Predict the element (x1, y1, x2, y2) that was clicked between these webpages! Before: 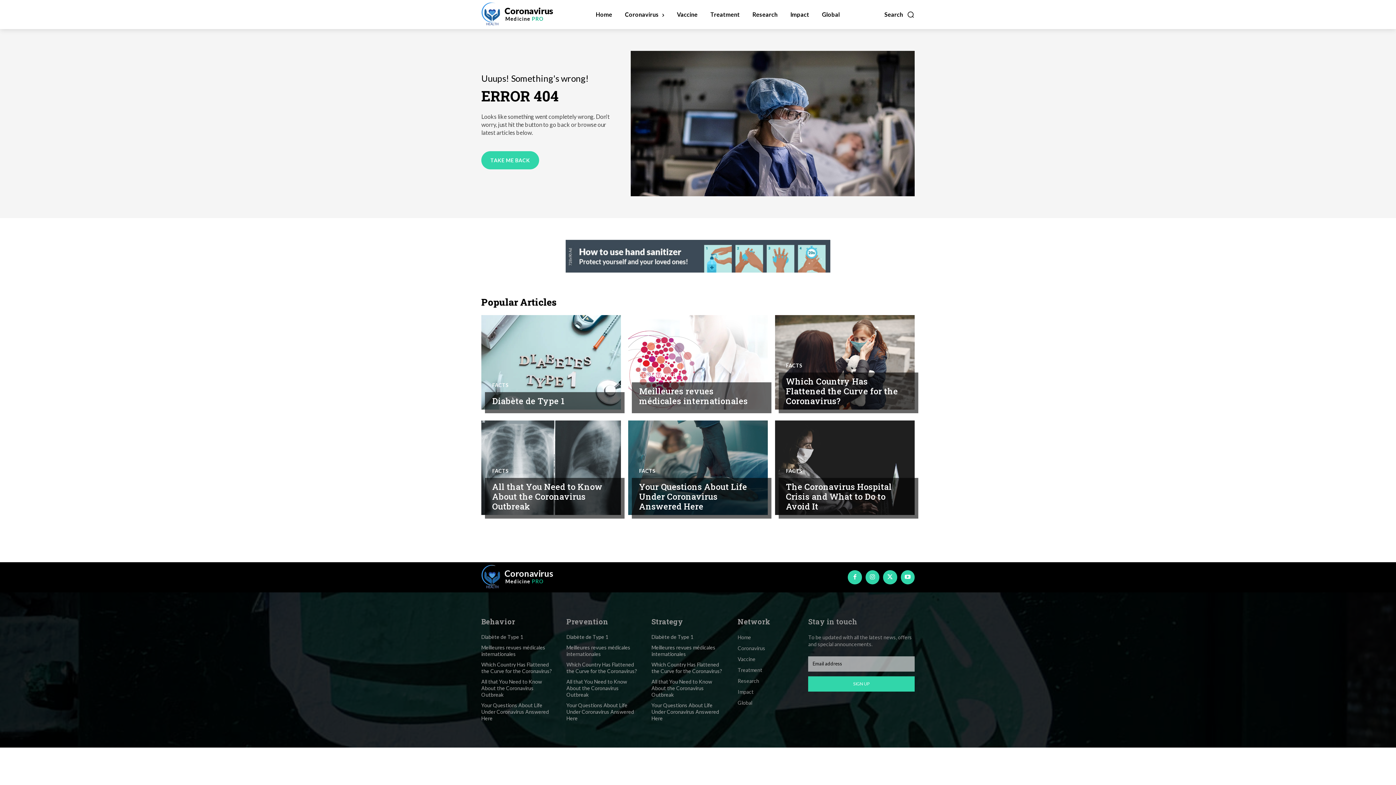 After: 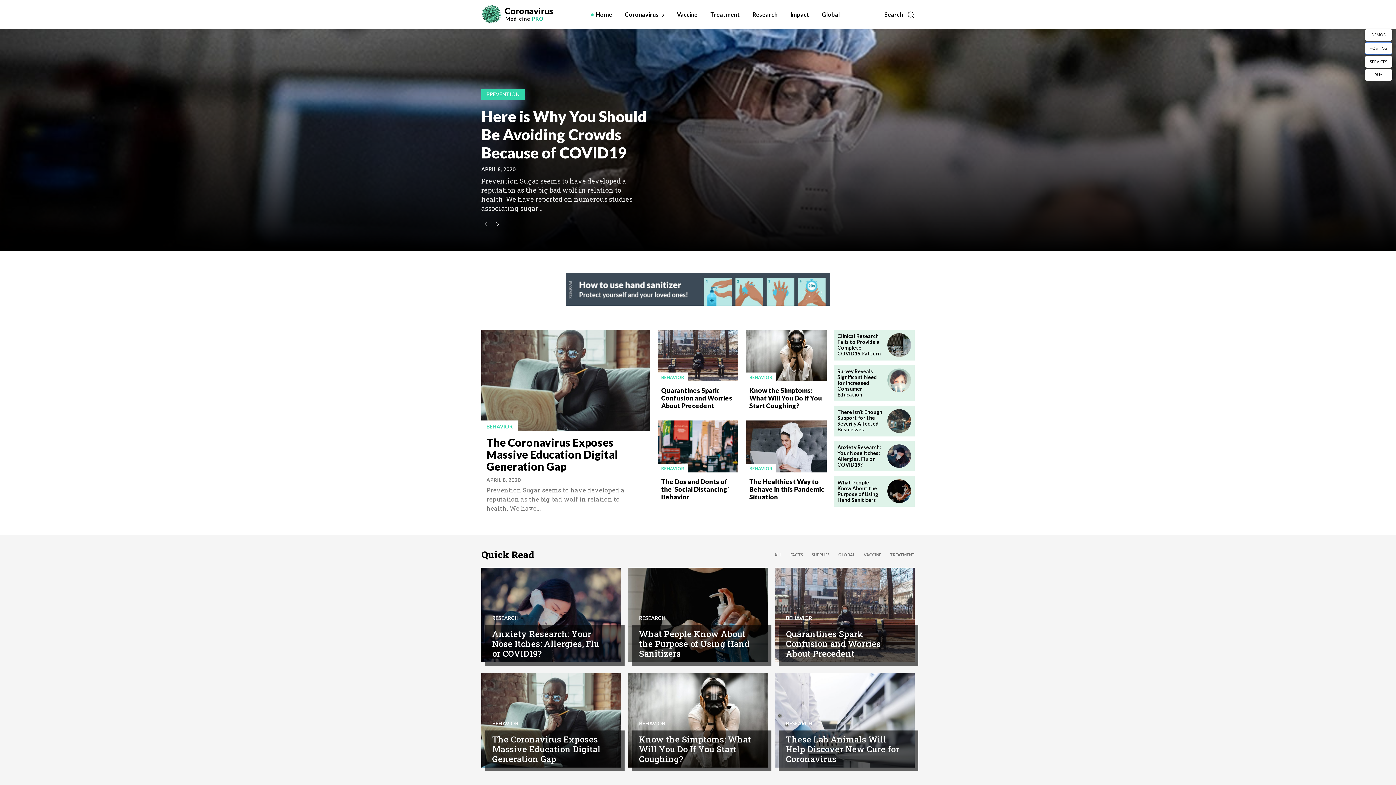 Action: label: TAKE ME BACK bbox: (481, 151, 539, 169)